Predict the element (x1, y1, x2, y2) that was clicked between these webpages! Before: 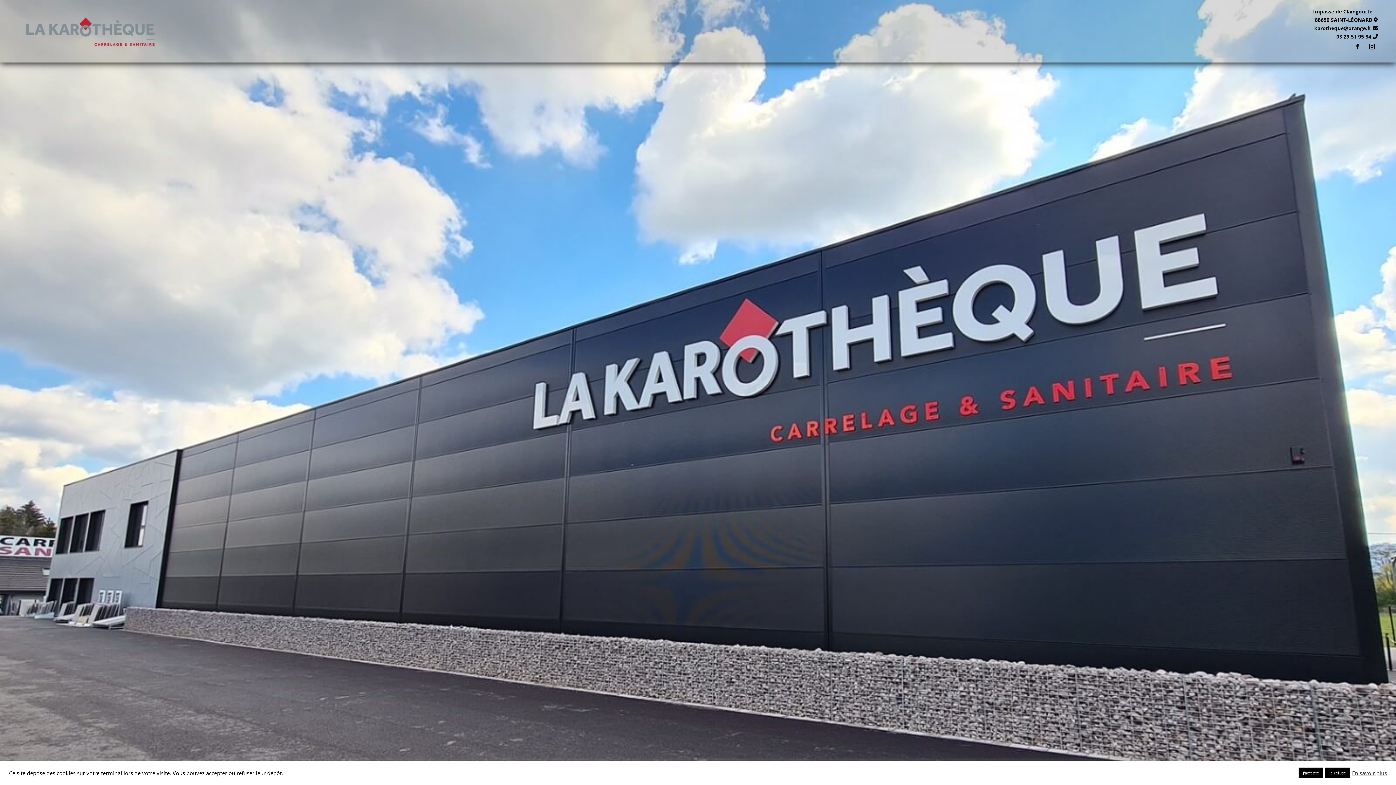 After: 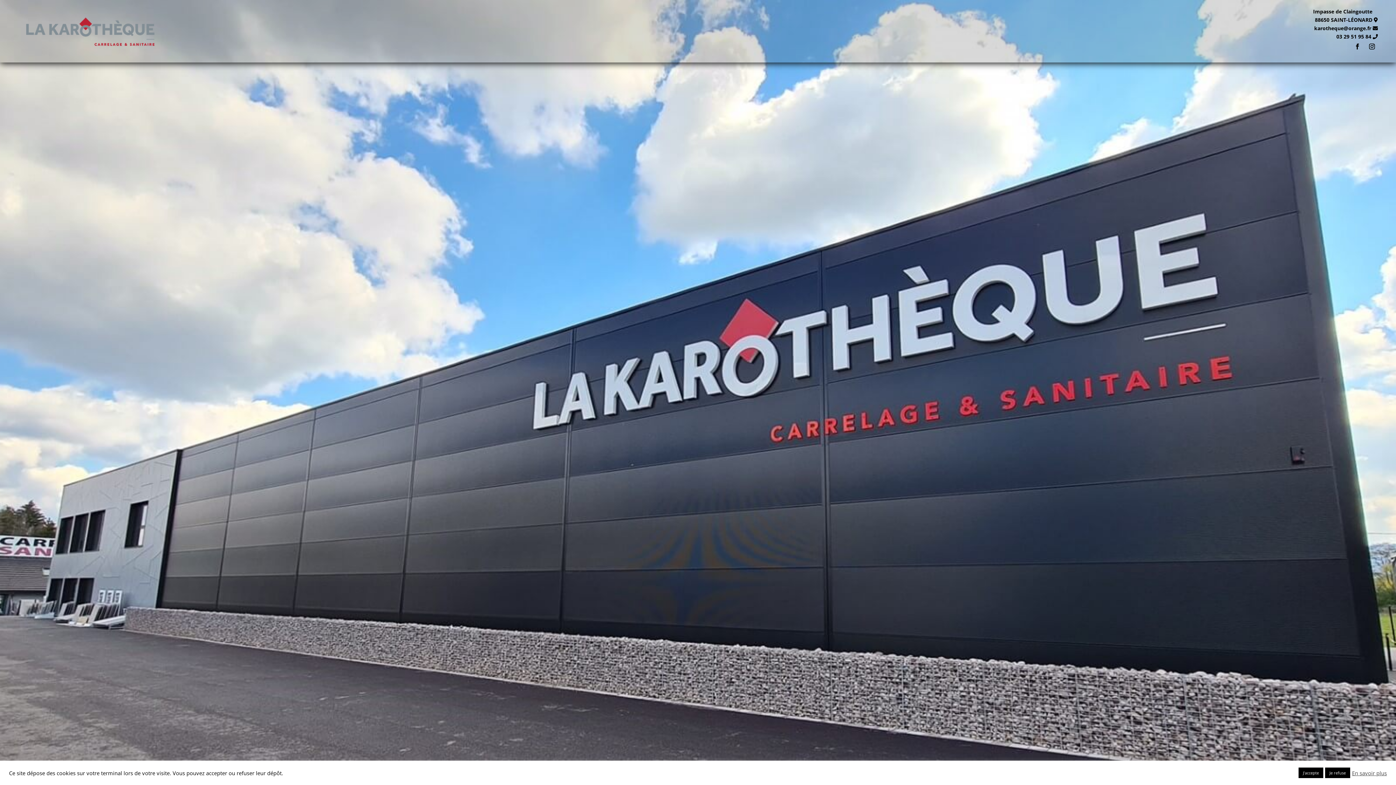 Action: bbox: (1366, 40, 1378, 52)